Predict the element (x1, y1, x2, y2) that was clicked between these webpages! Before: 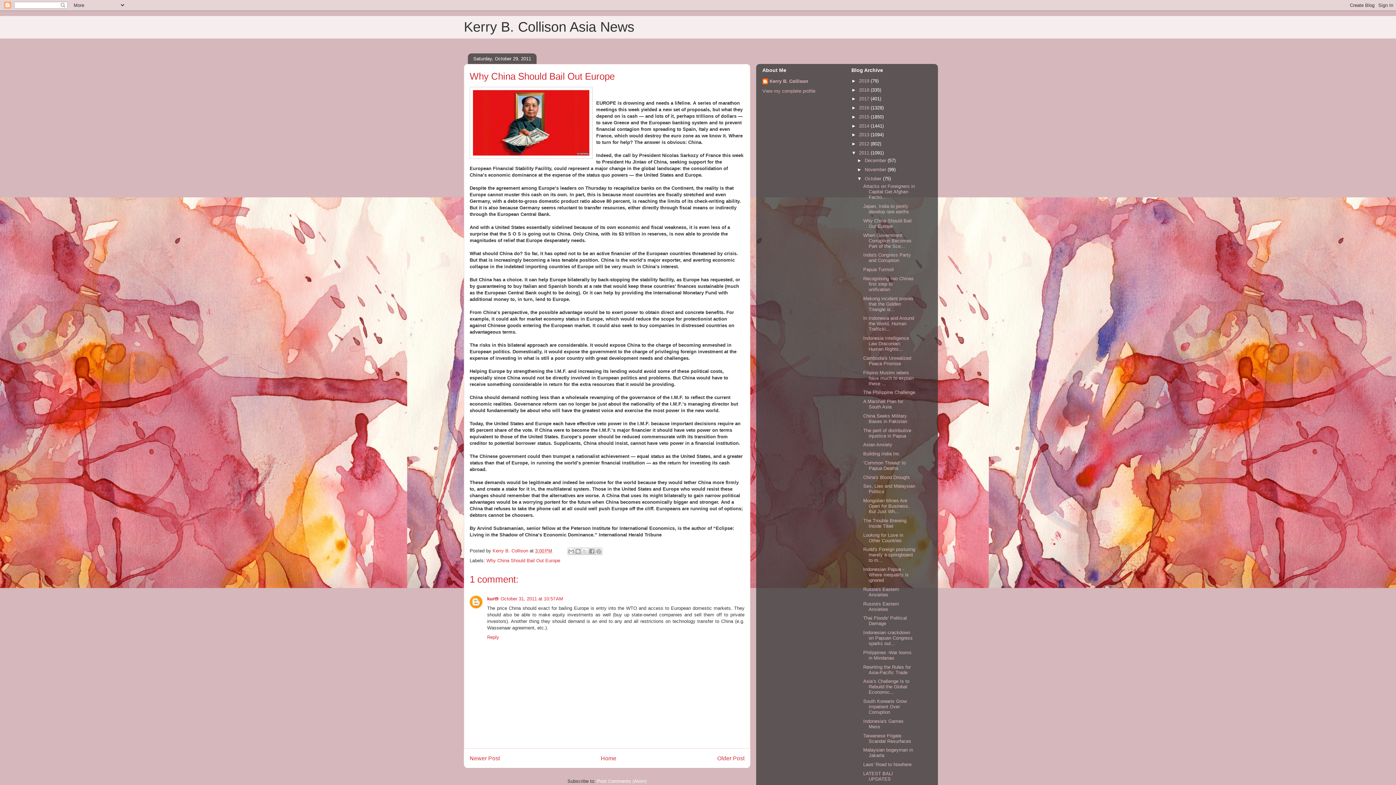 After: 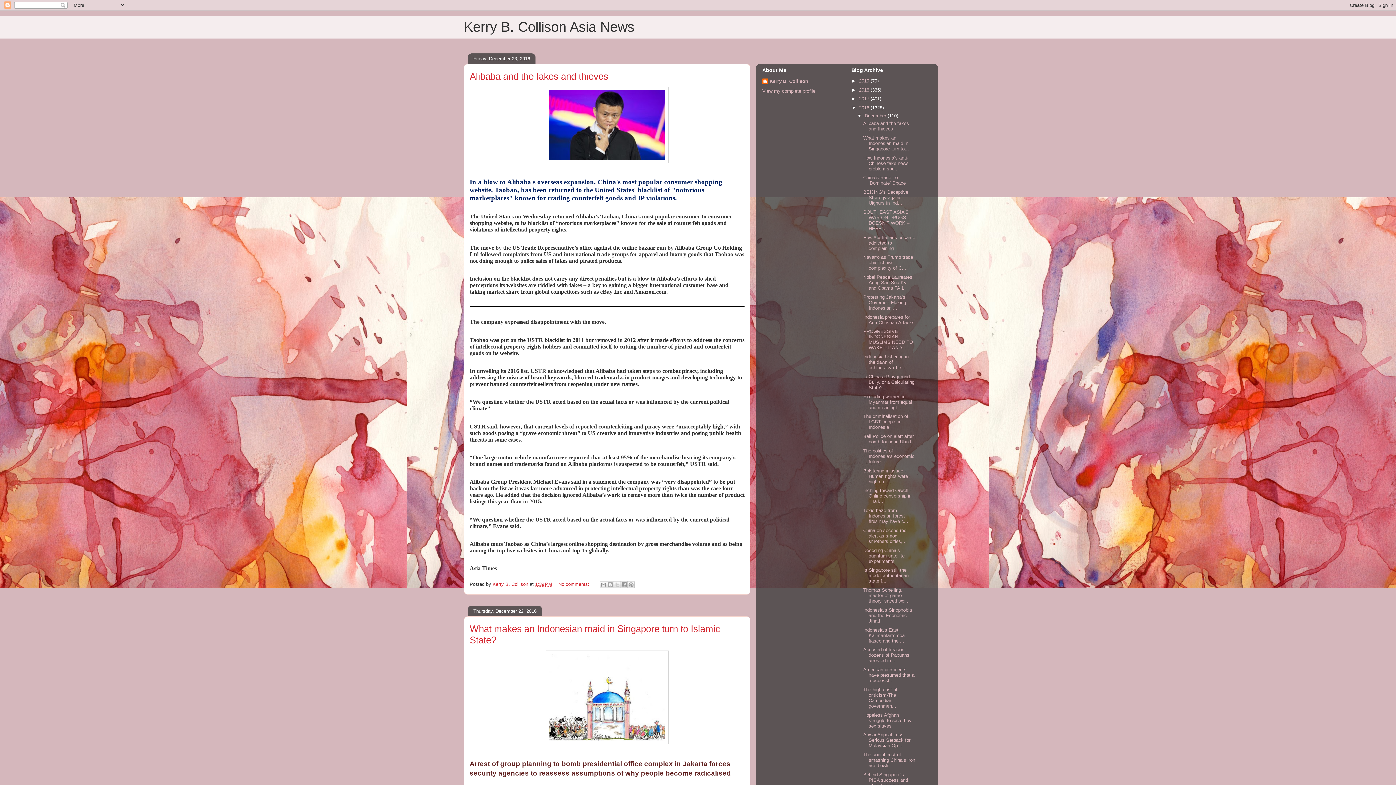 Action: label: 2016  bbox: (859, 105, 870, 110)